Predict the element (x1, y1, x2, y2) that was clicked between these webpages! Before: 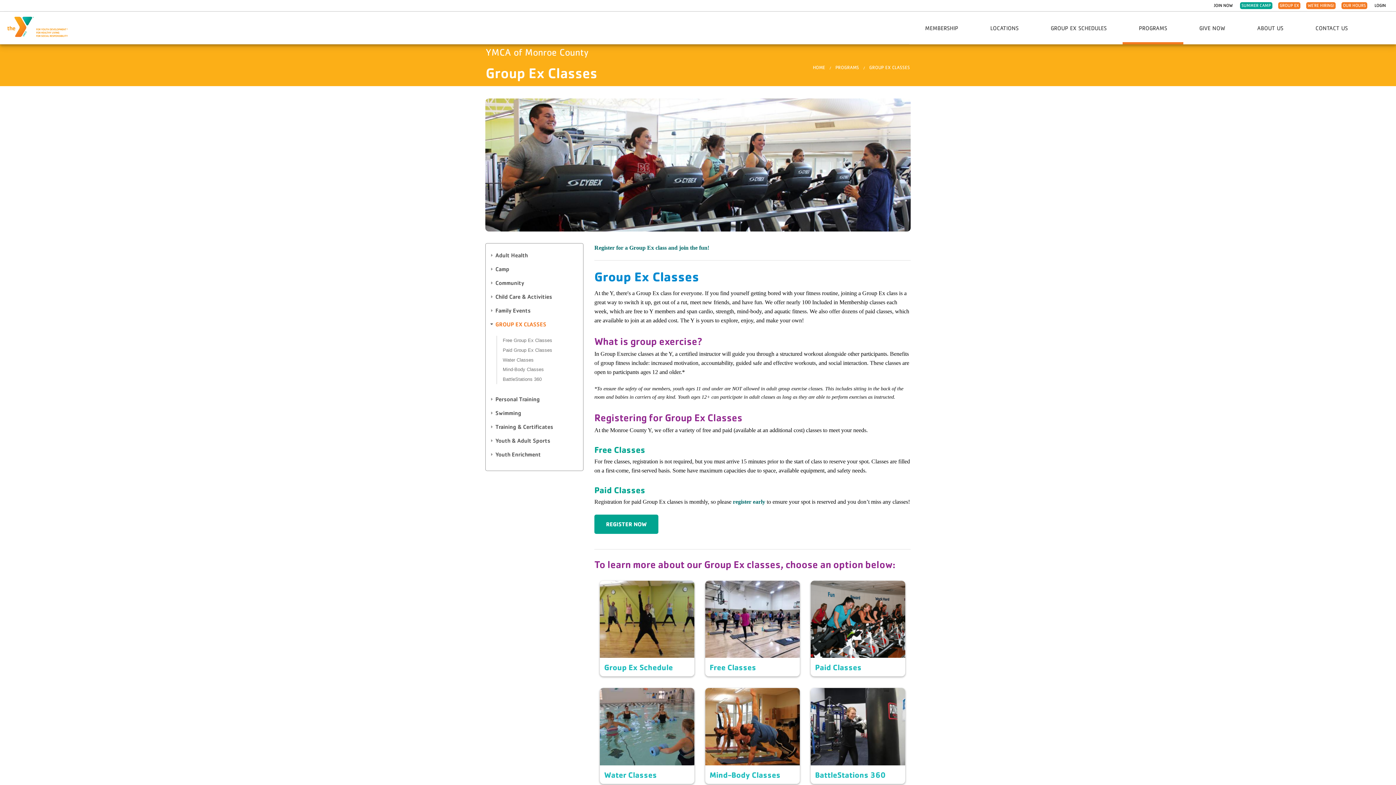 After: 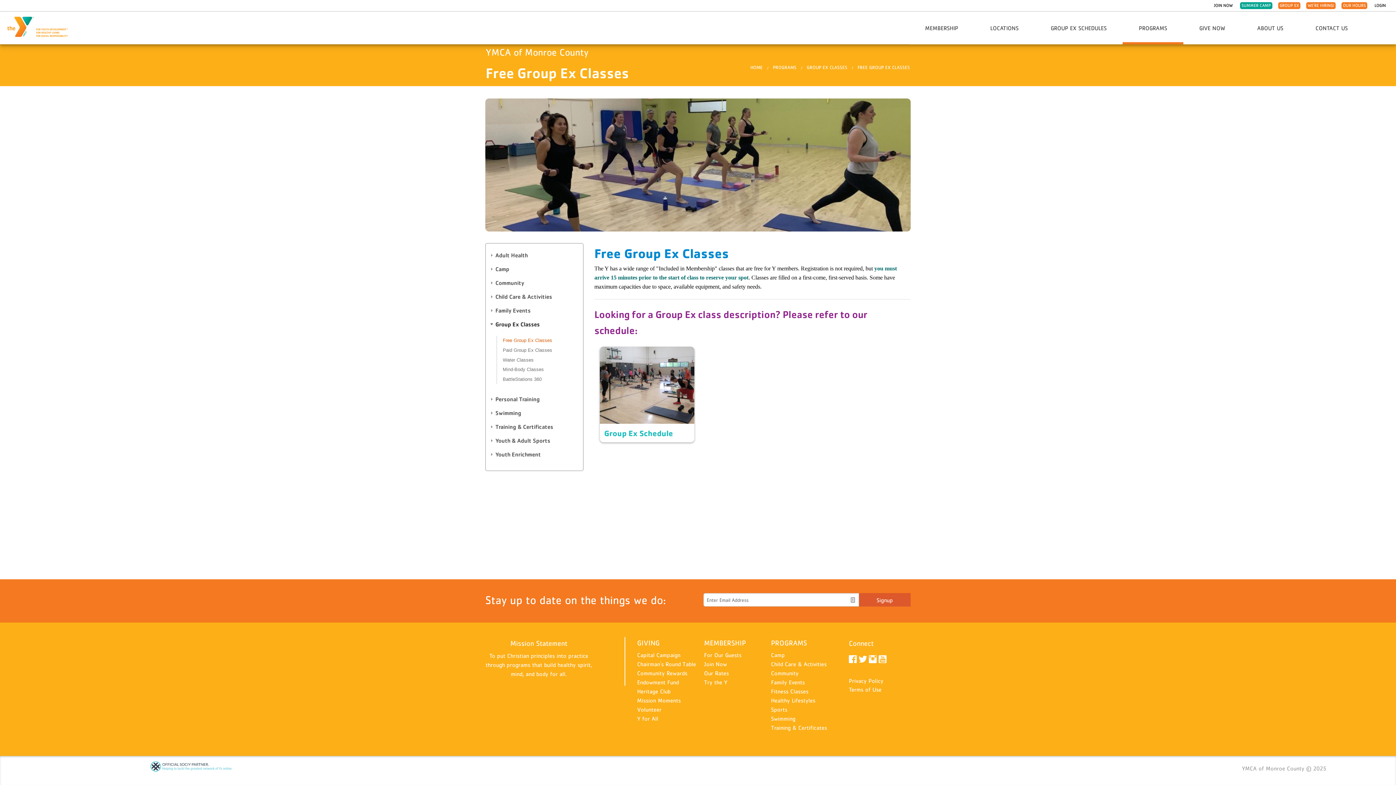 Action: bbox: (496, 335, 578, 345) label: Free Group Ex Classes